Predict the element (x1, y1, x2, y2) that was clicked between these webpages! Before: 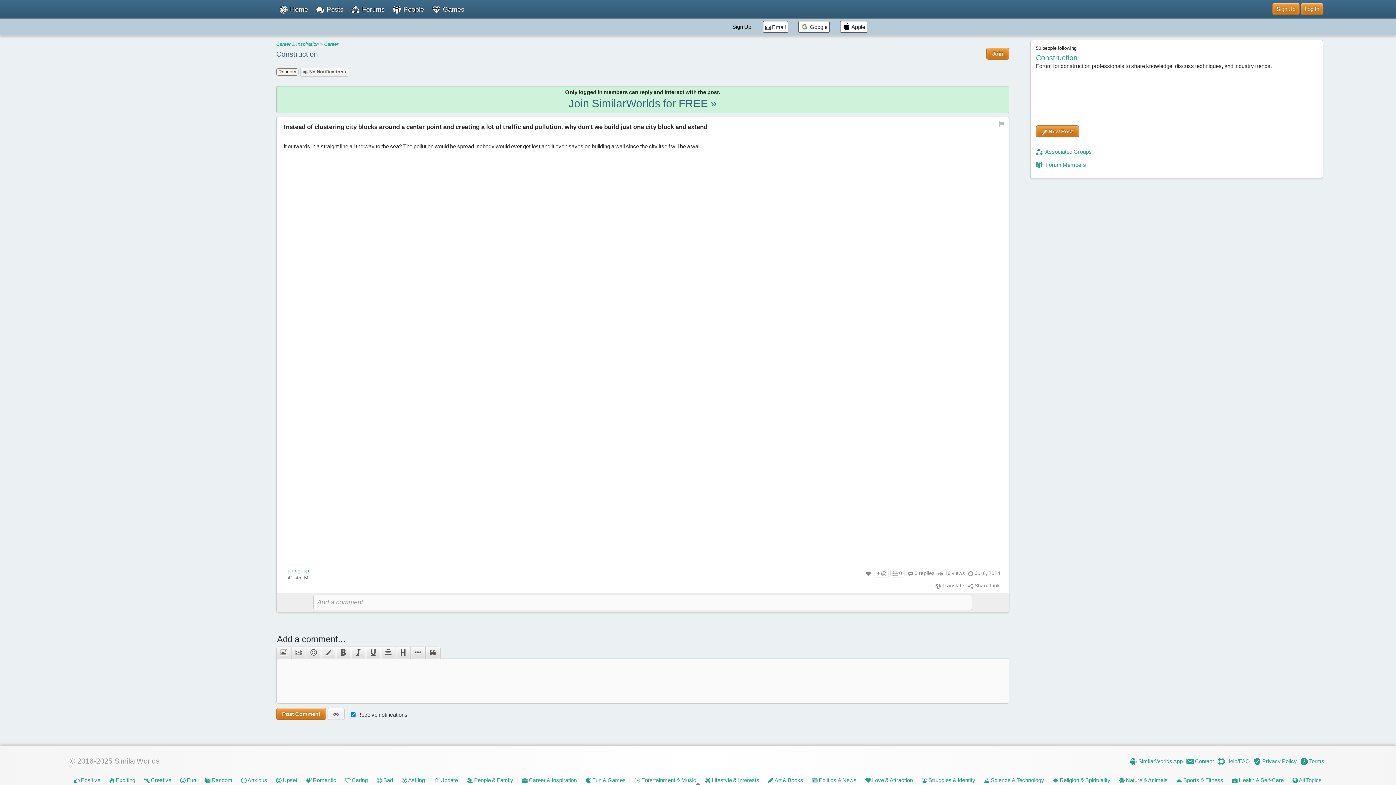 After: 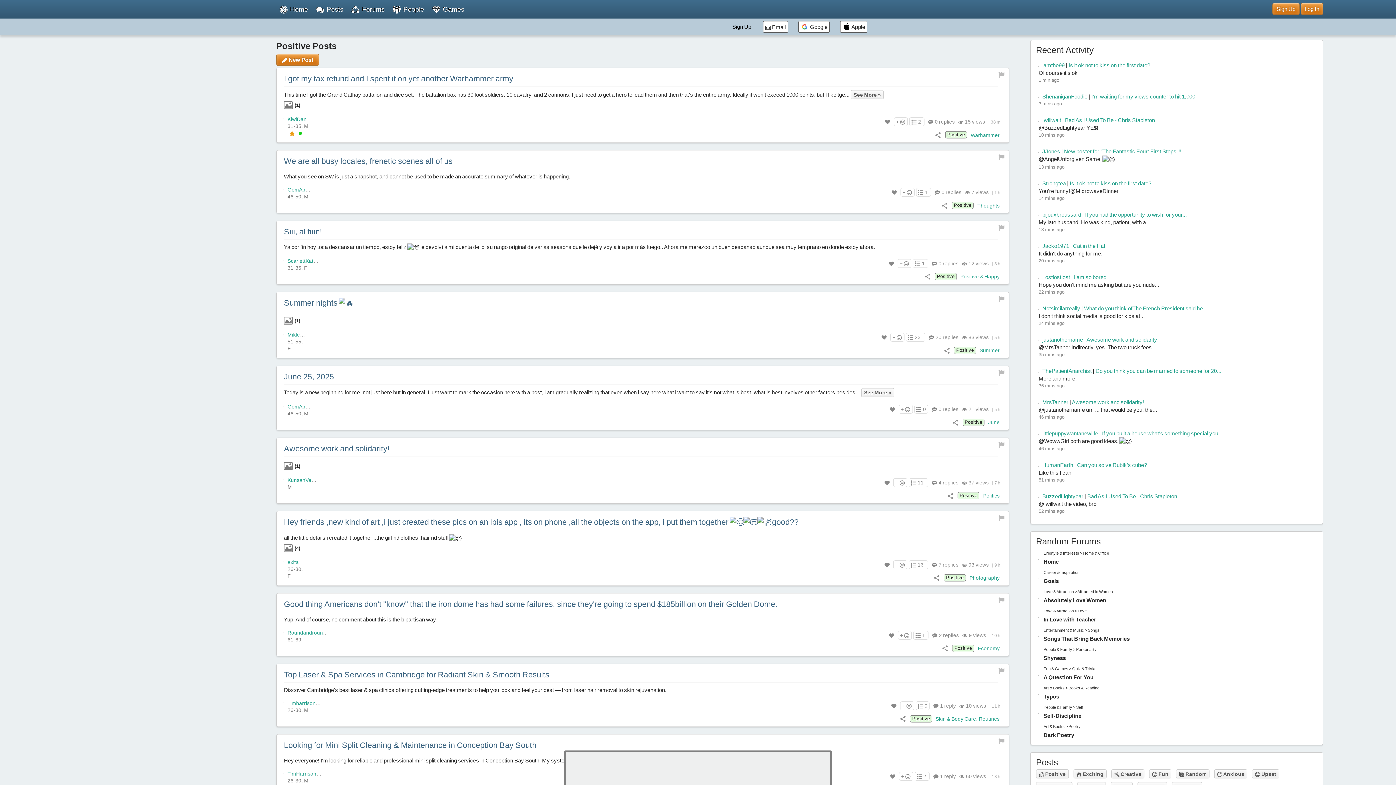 Action: bbox: (74, 777, 100, 783) label:  Positive